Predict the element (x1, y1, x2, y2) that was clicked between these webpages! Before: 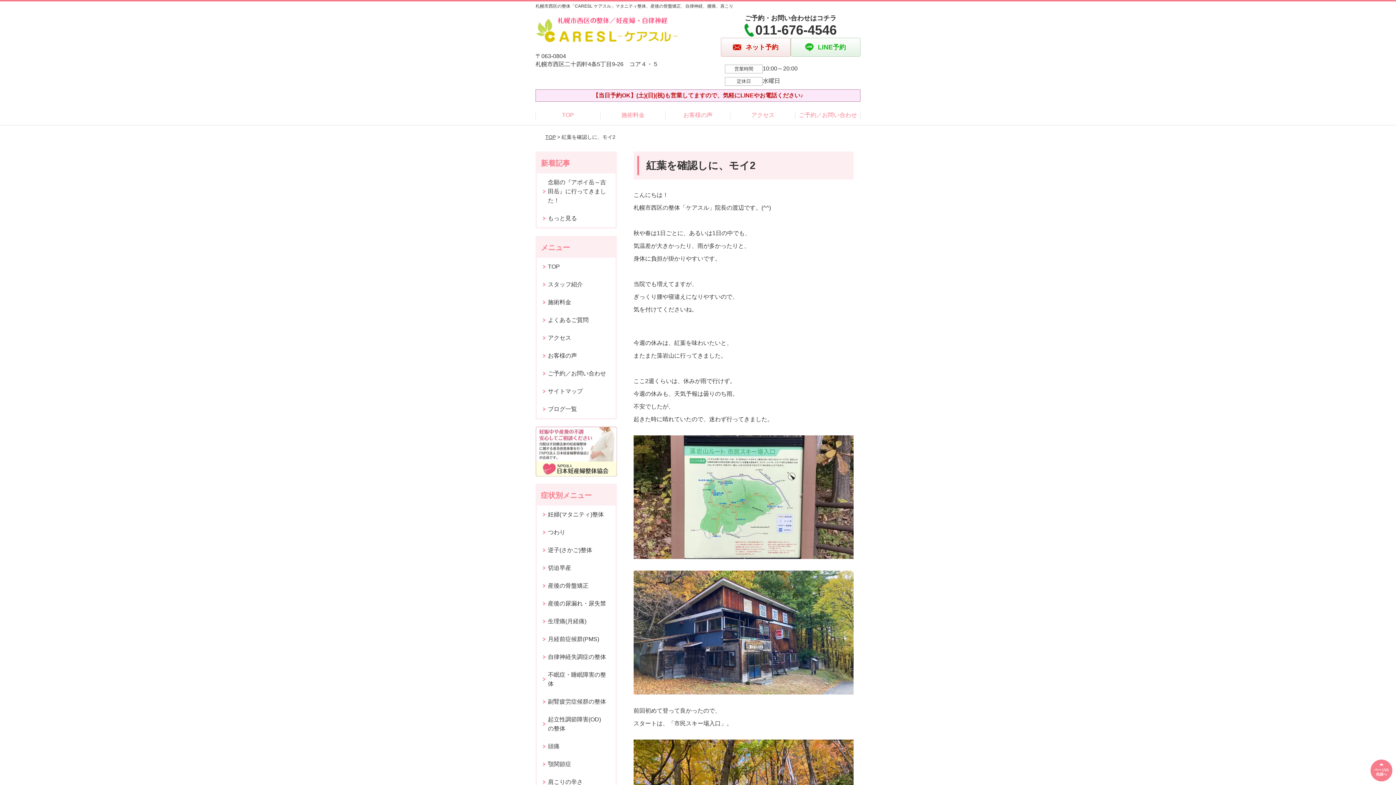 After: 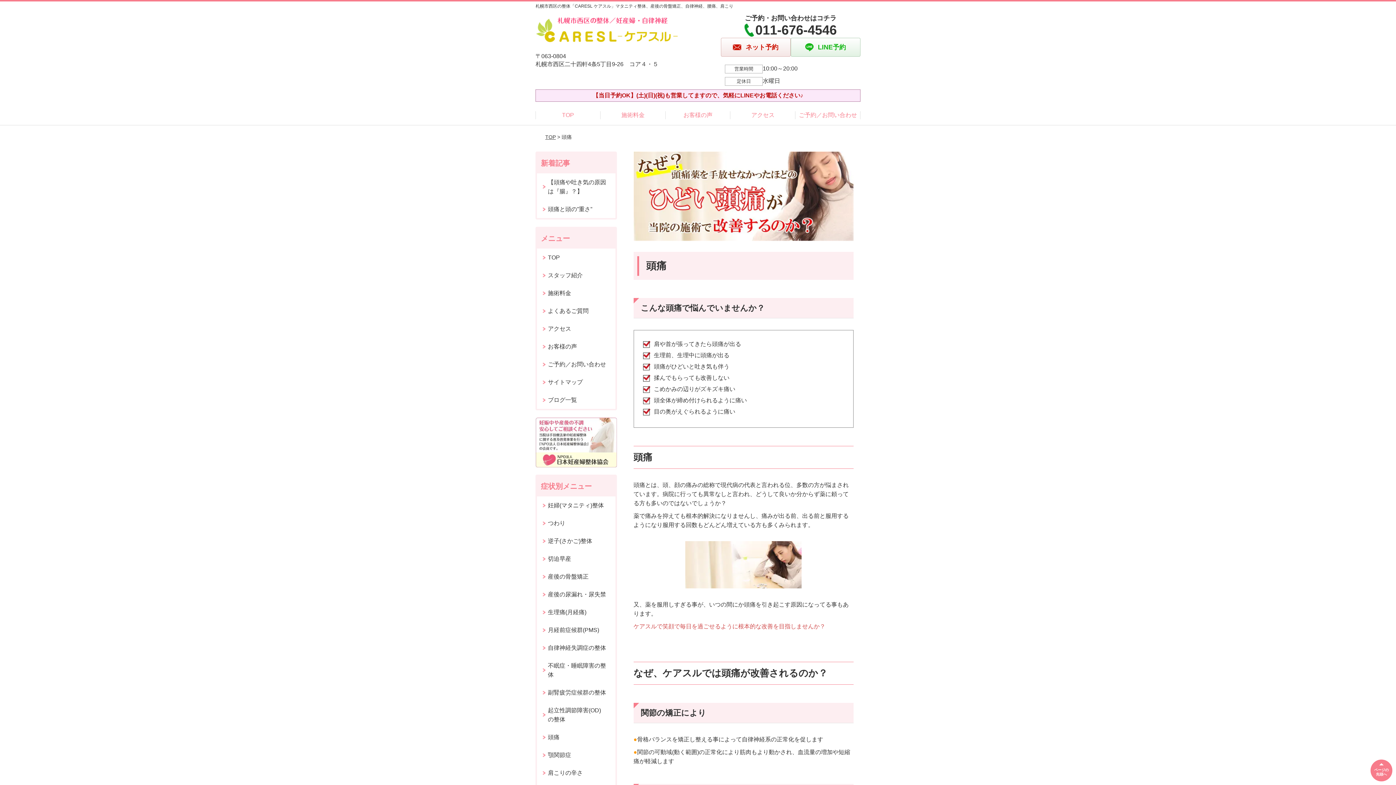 Action: label: 頭痛 bbox: (537, 737, 615, 755)